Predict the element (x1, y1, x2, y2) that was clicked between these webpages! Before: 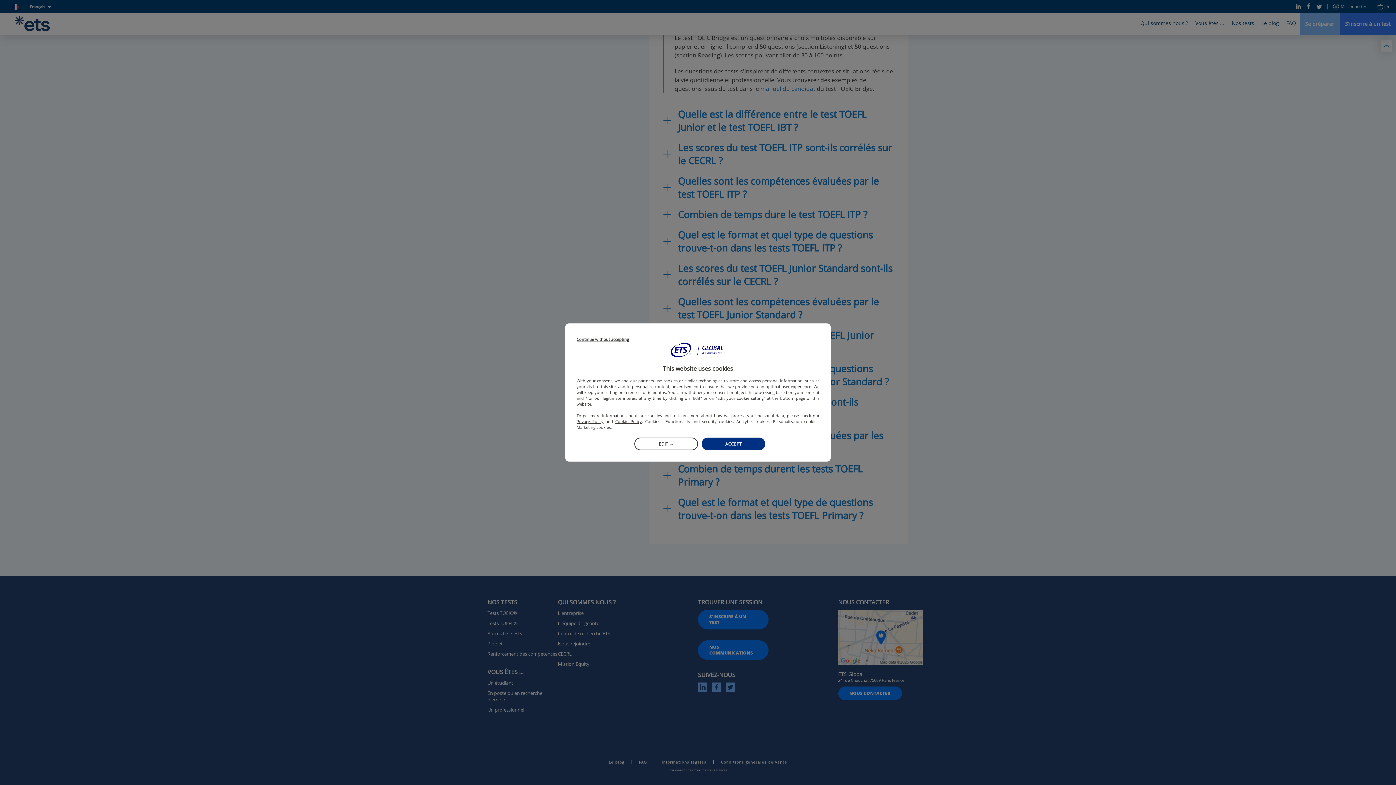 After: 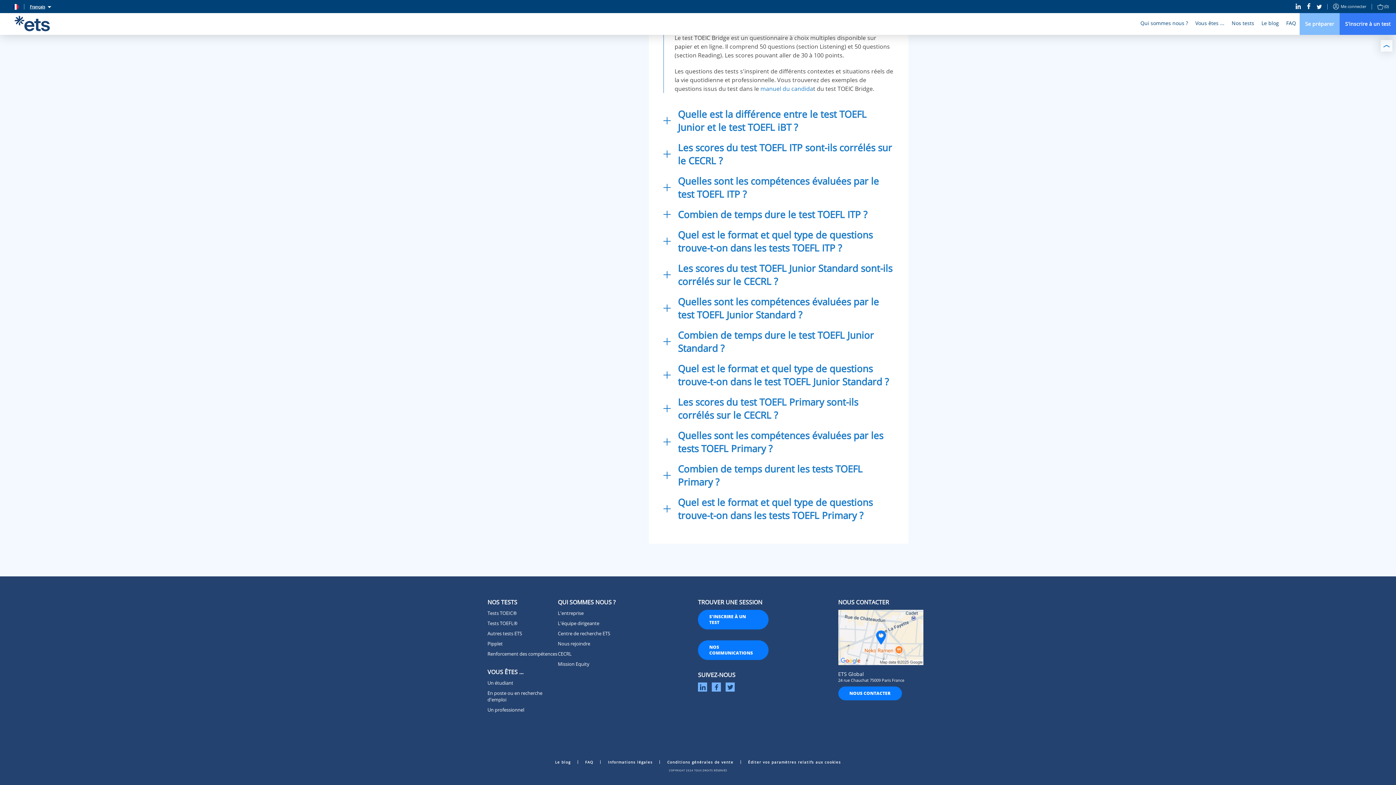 Action: label: Continue without accepting bbox: (576, 337, 629, 341)